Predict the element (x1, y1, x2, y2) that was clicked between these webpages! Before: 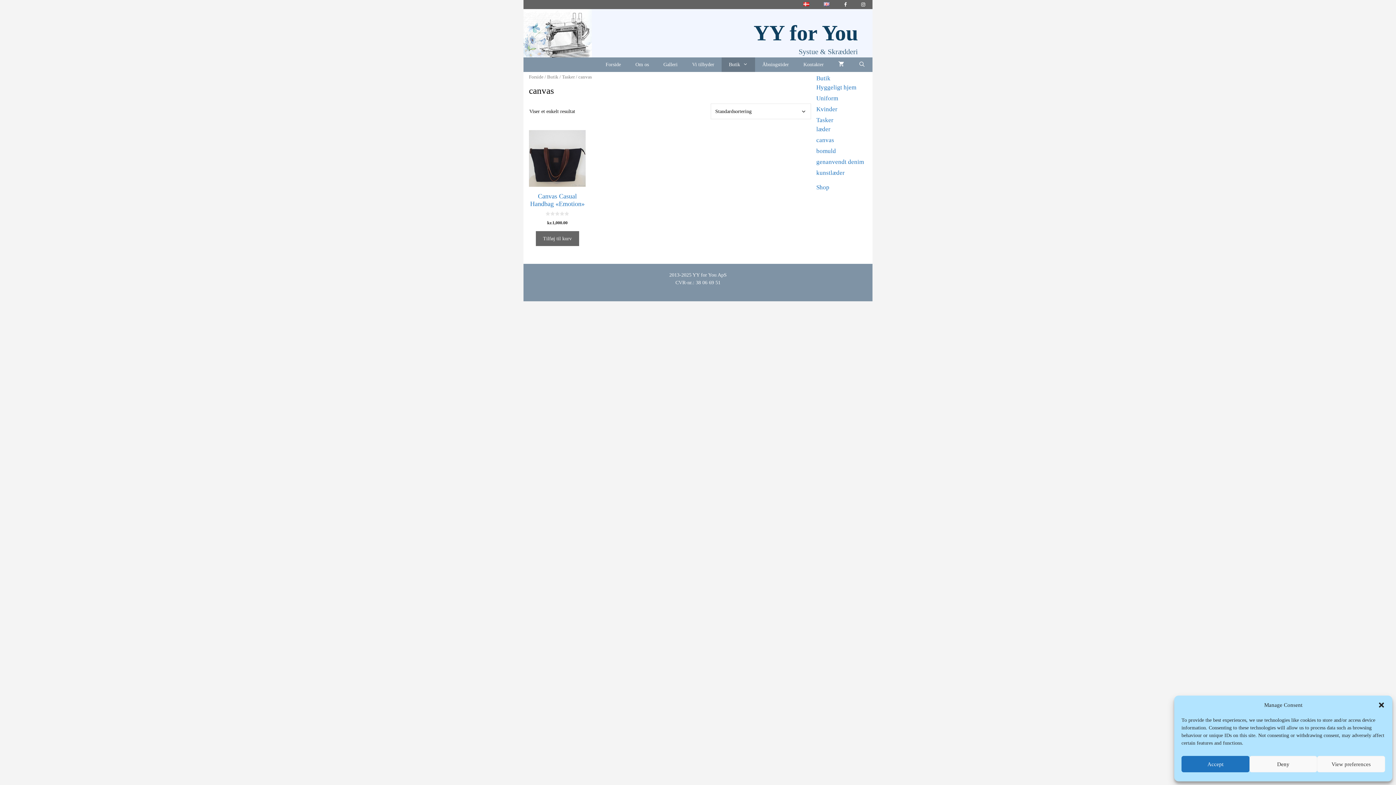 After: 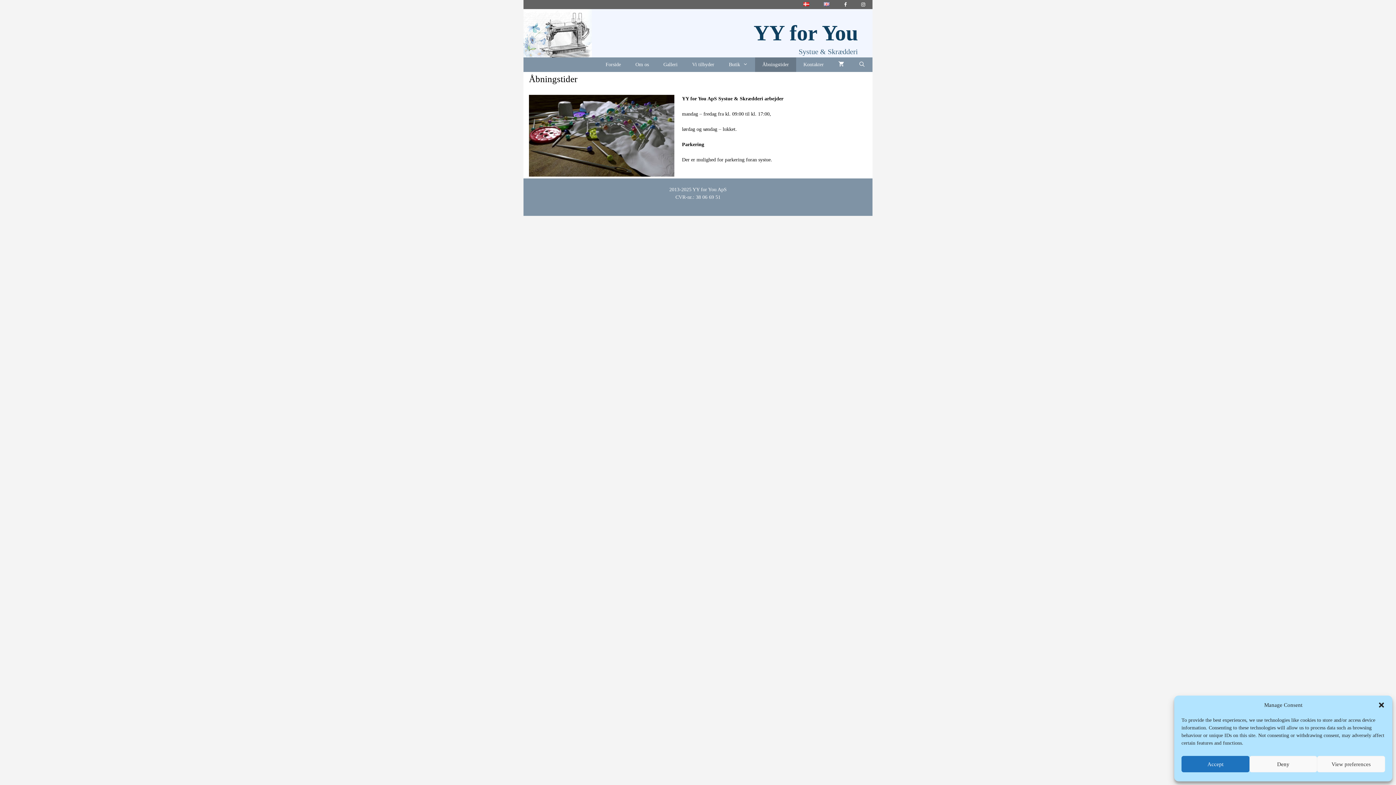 Action: bbox: (755, 57, 796, 72) label: Åbningstider